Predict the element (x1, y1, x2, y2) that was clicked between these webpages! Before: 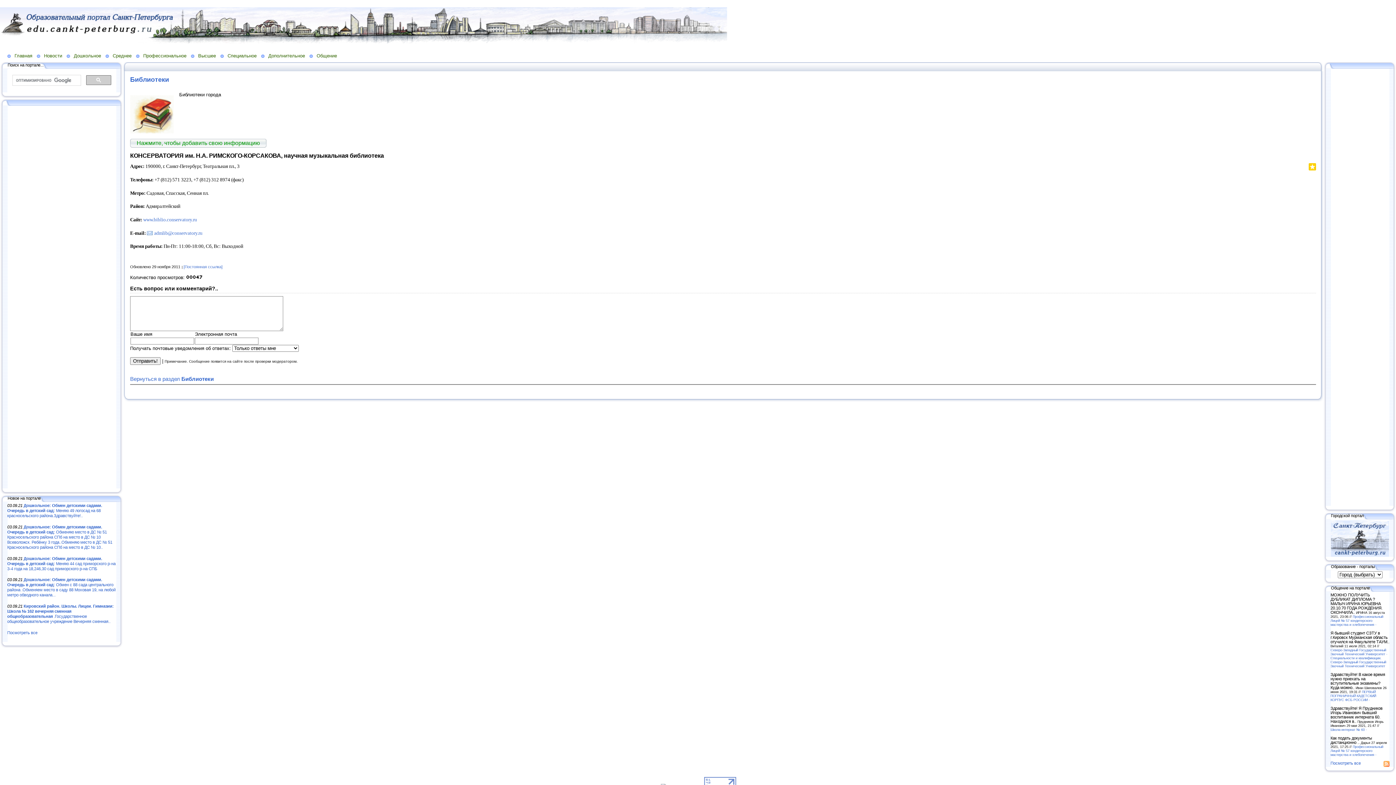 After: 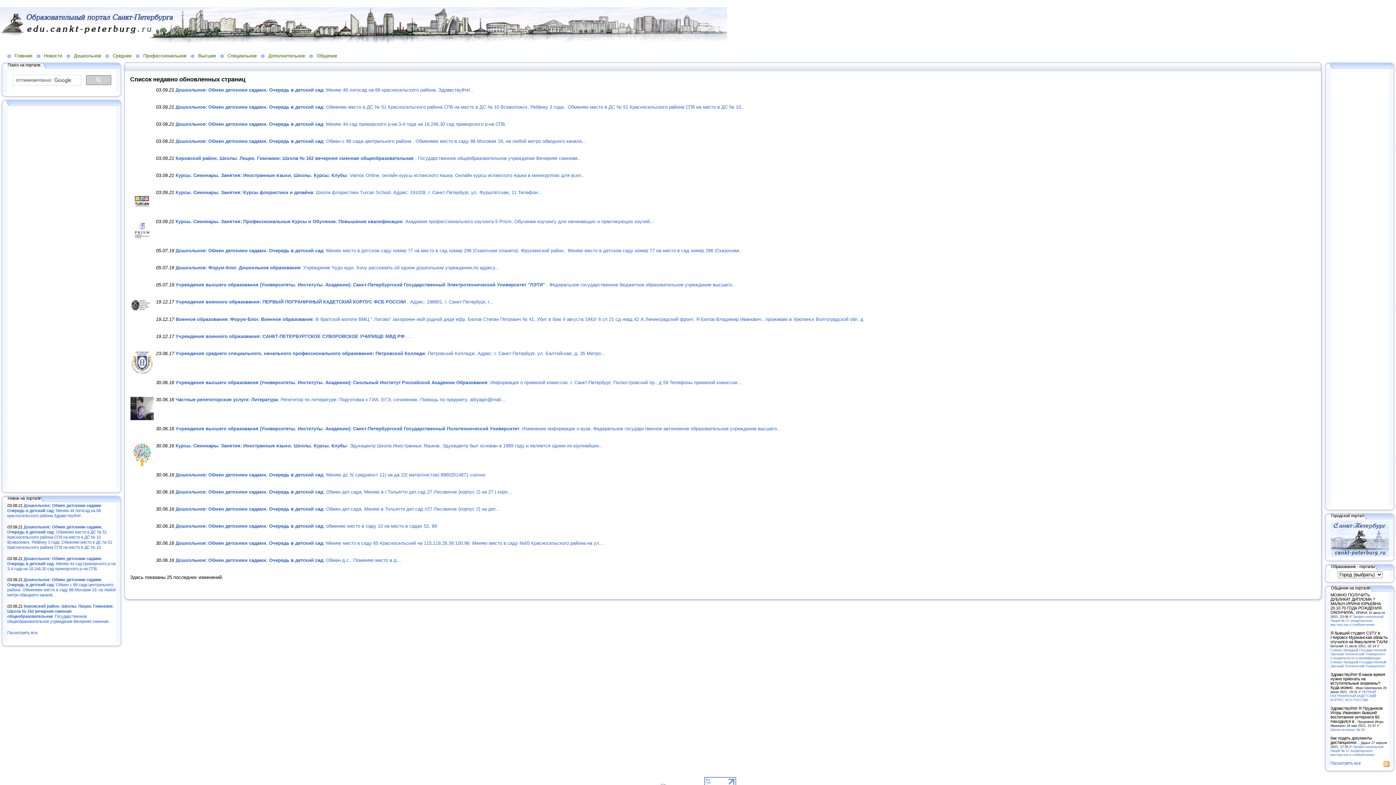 Action: label: Посмотреть все bbox: (7, 631, 37, 635)